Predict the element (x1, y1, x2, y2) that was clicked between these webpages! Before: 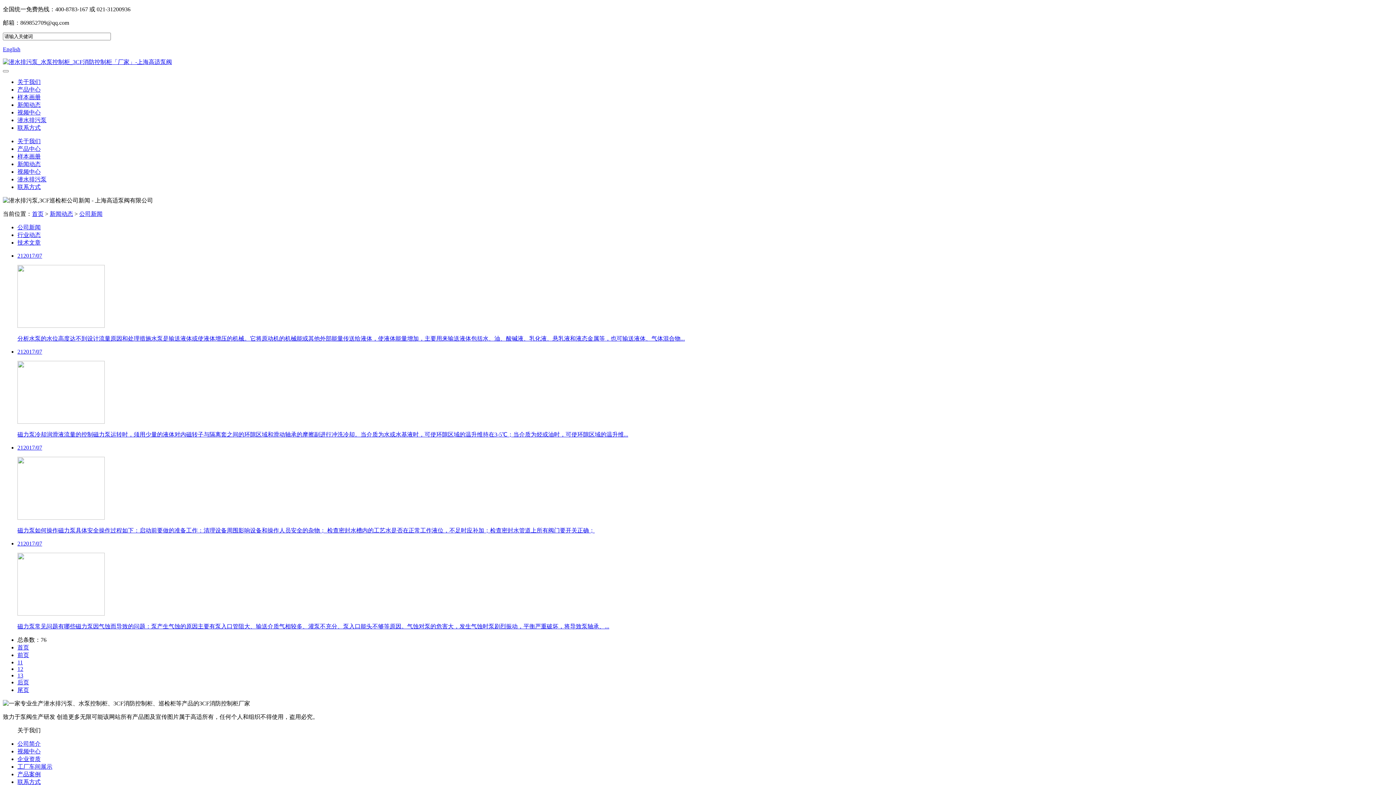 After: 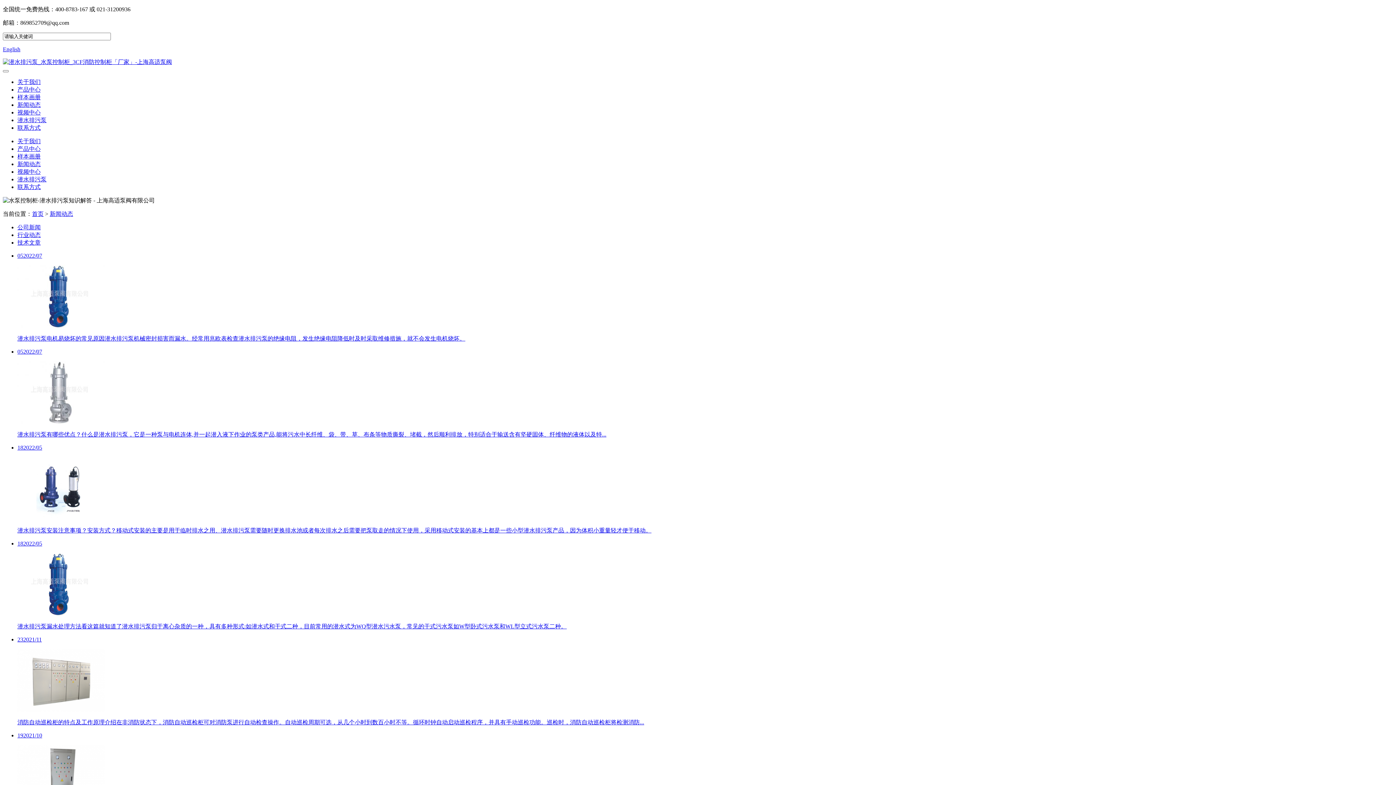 Action: bbox: (17, 101, 40, 108) label: 新闻动态